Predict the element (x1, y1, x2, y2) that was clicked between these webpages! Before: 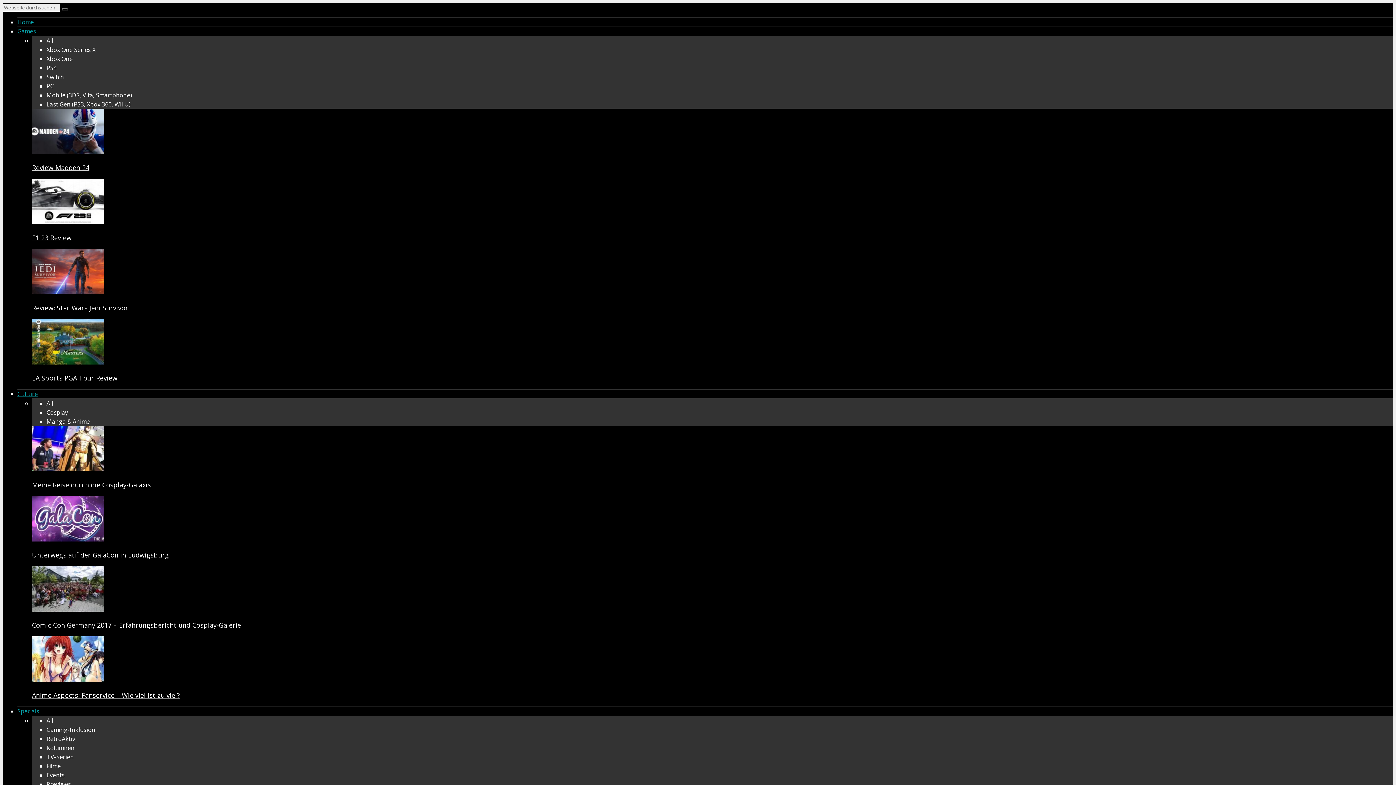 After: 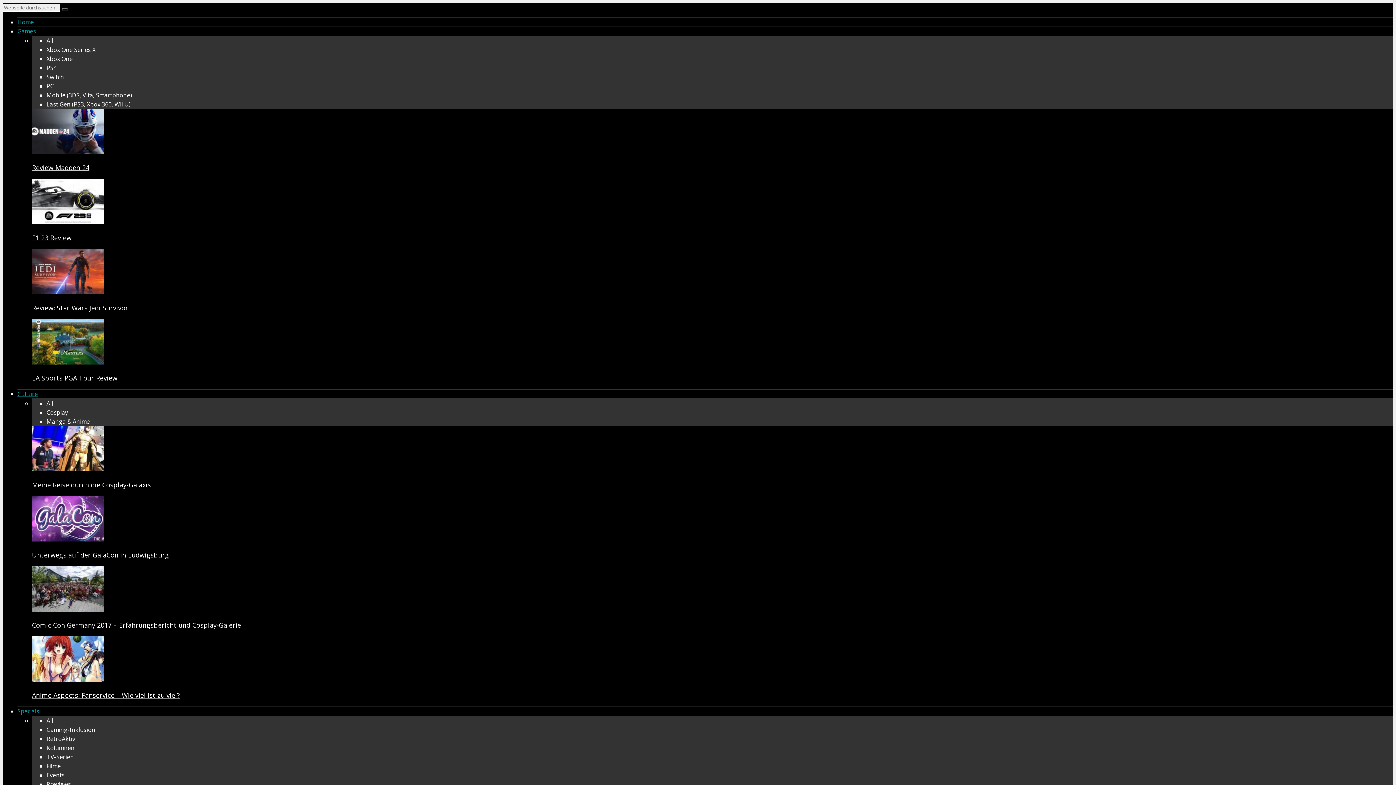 Action: bbox: (32, 218, 104, 226)